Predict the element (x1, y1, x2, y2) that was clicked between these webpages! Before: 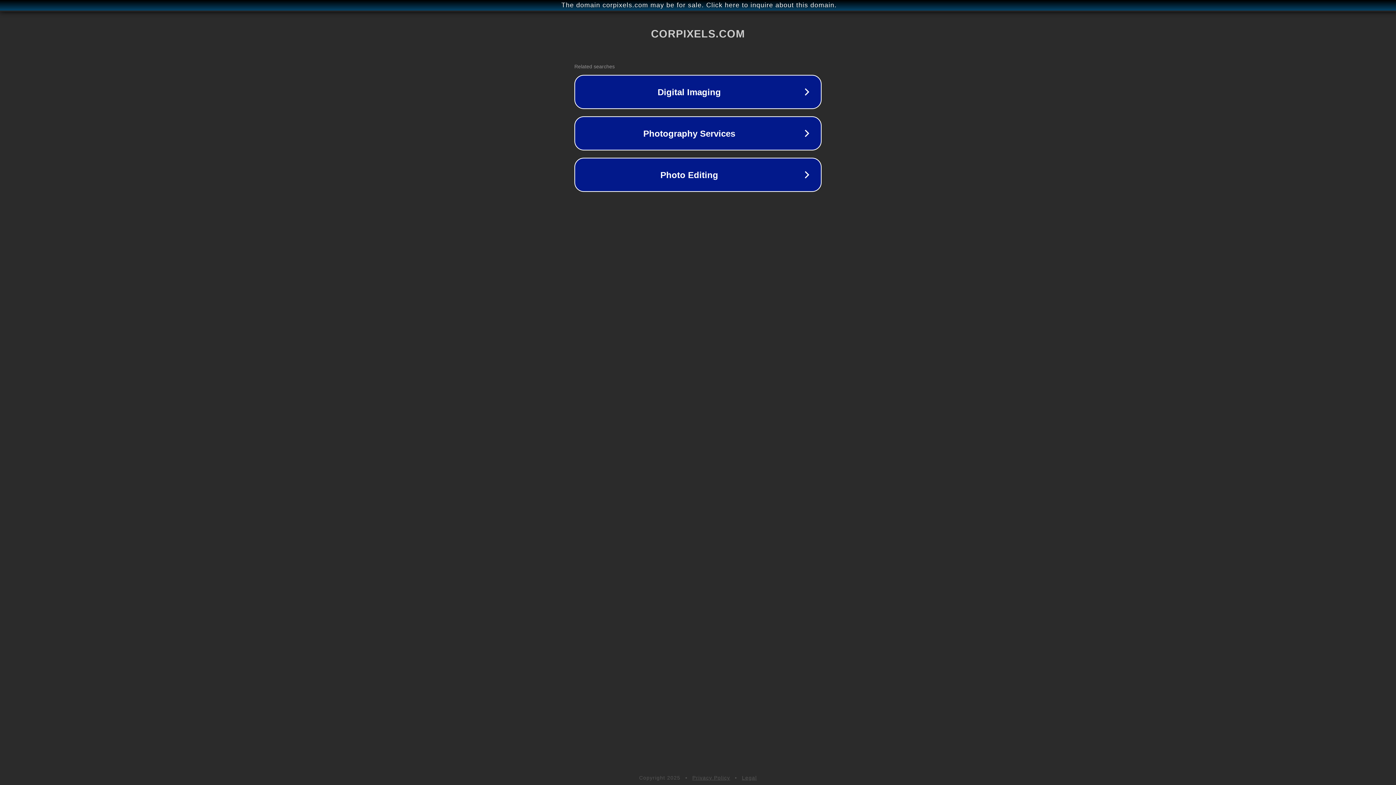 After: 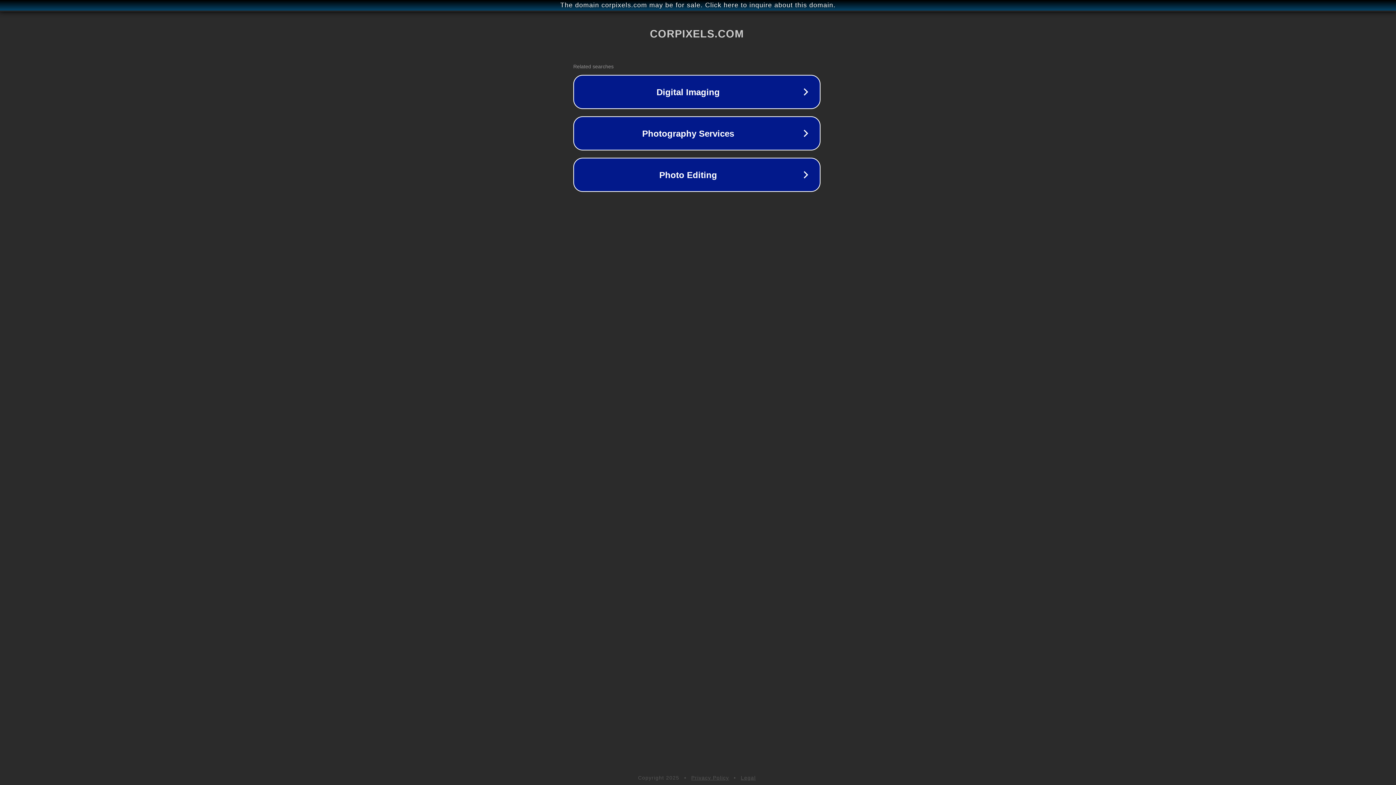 Action: bbox: (1, 1, 1397, 9) label: The domain corpixels.com may be for sale. Click here to inquire about this domain.